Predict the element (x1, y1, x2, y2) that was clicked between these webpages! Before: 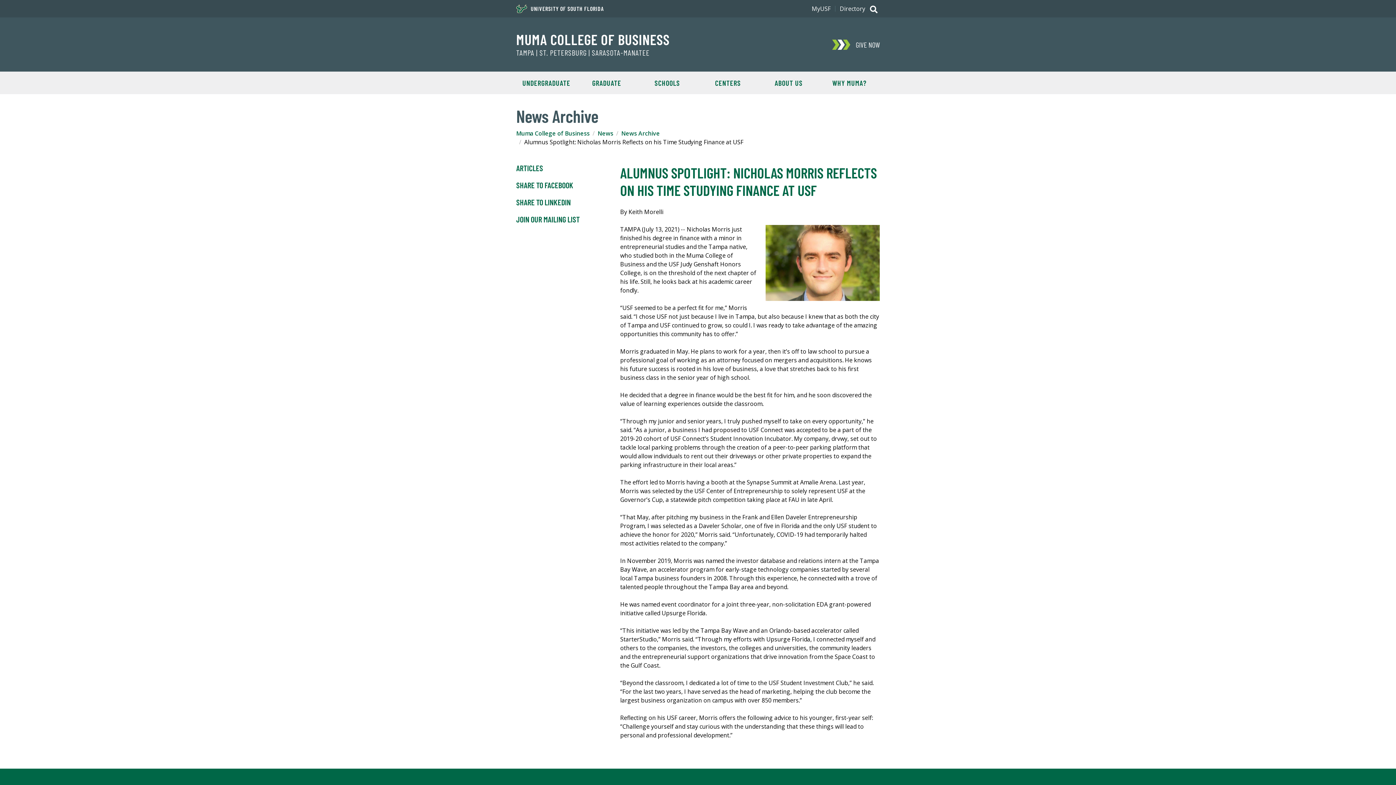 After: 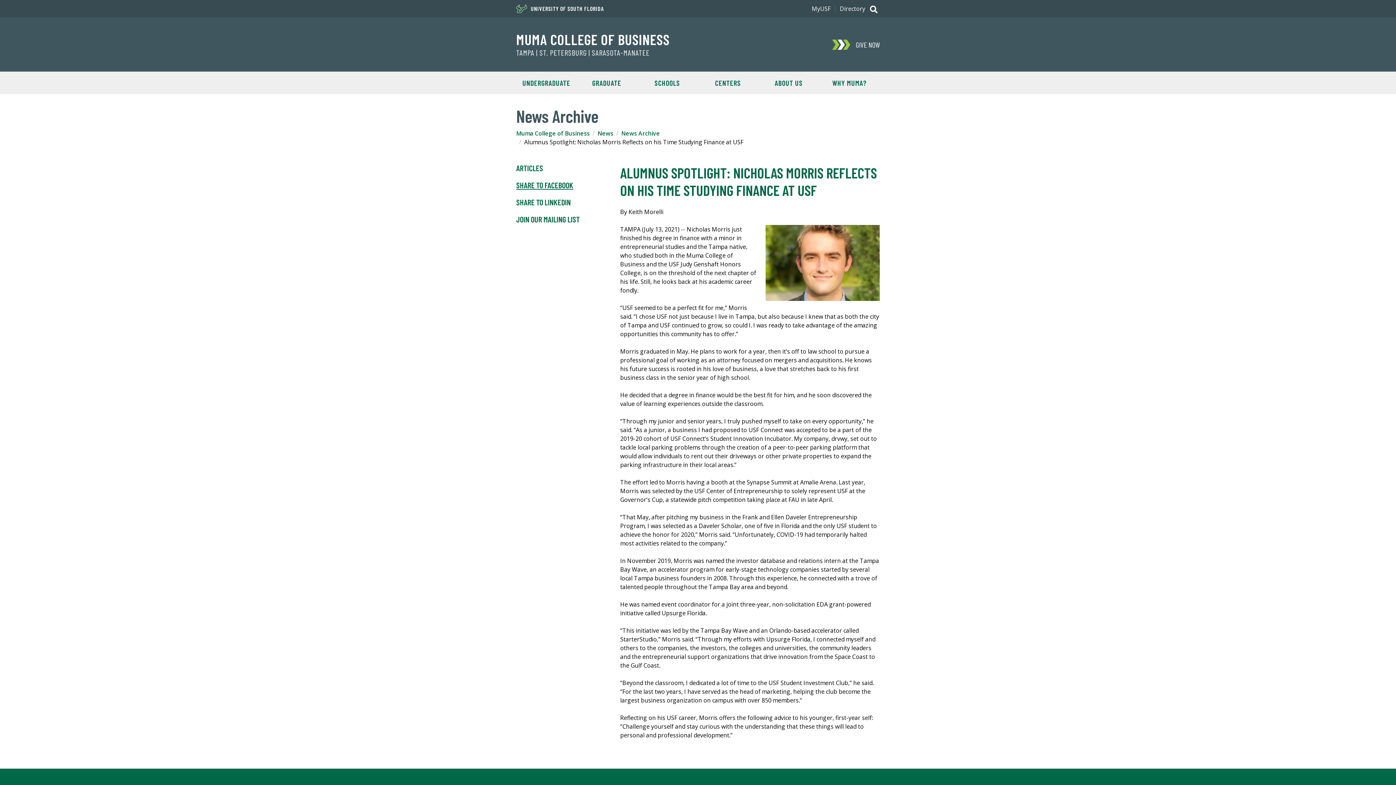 Action: label: SHARE TO FACEBOOK bbox: (516, 181, 602, 189)